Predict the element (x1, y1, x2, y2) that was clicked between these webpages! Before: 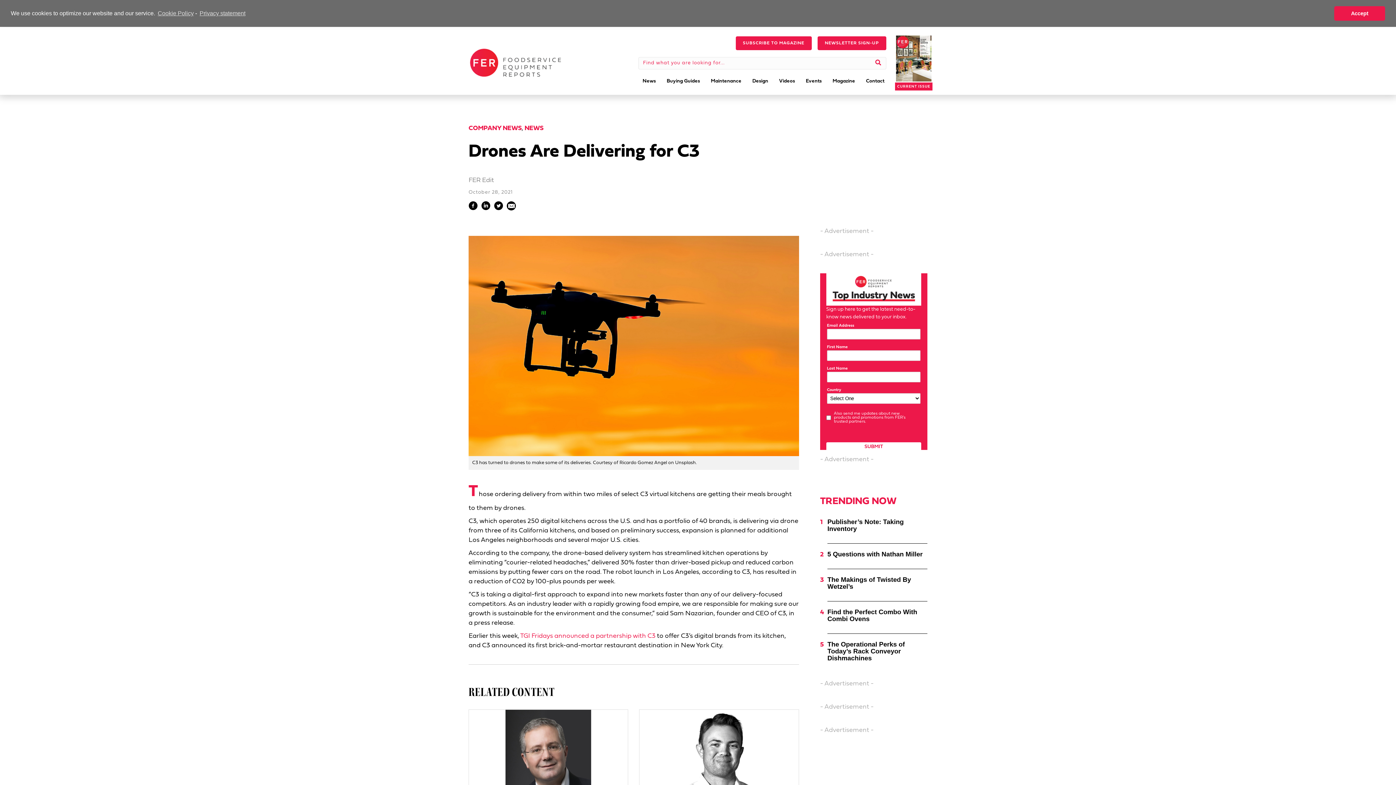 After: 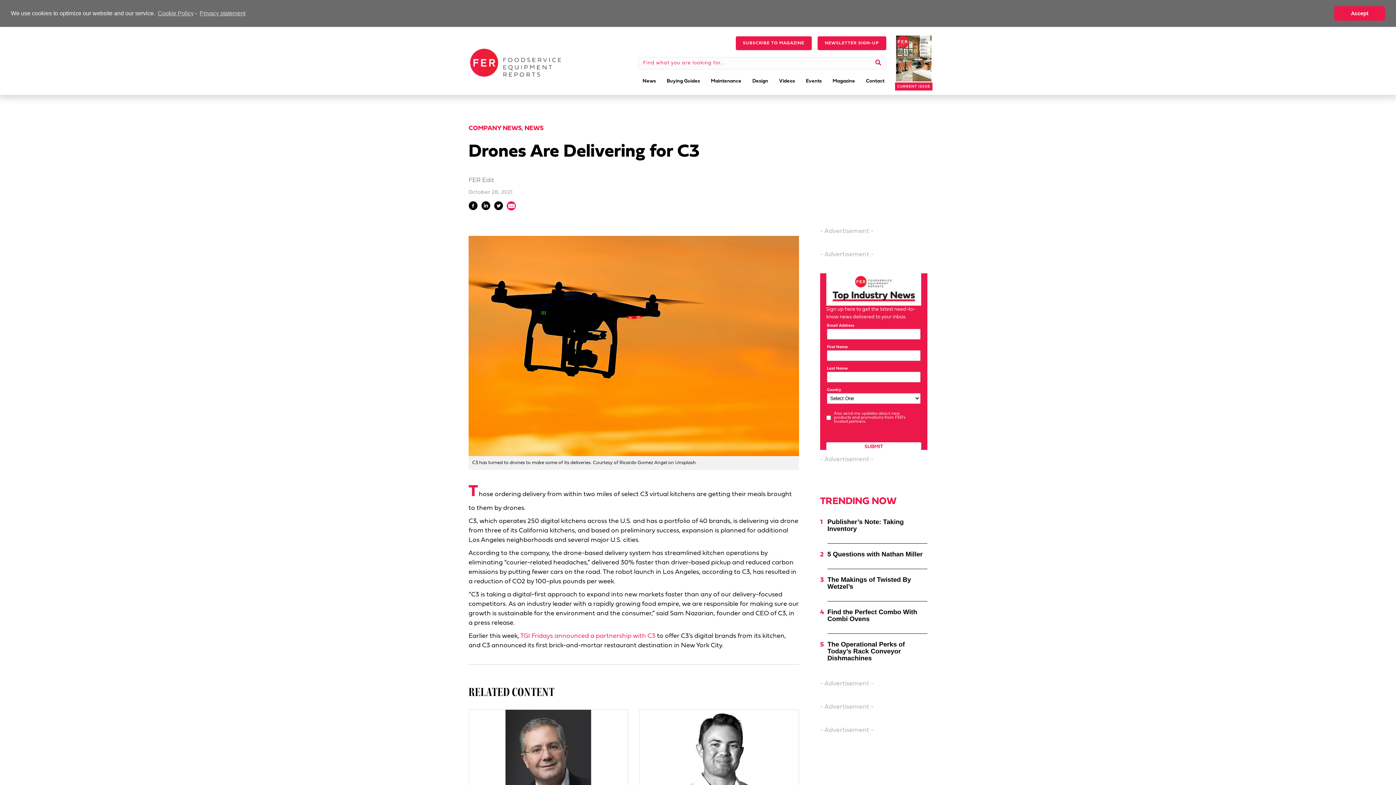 Action: bbox: (506, 201, 516, 213)